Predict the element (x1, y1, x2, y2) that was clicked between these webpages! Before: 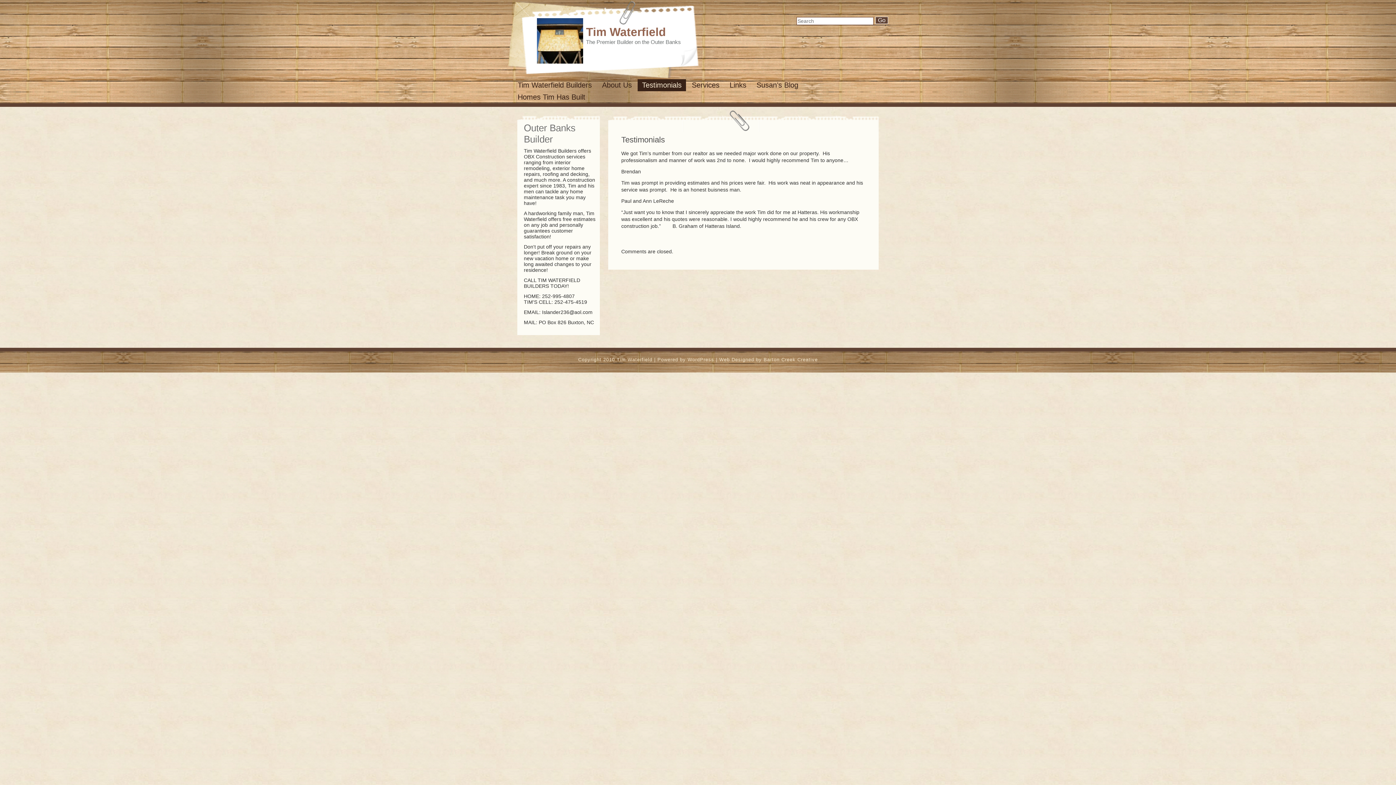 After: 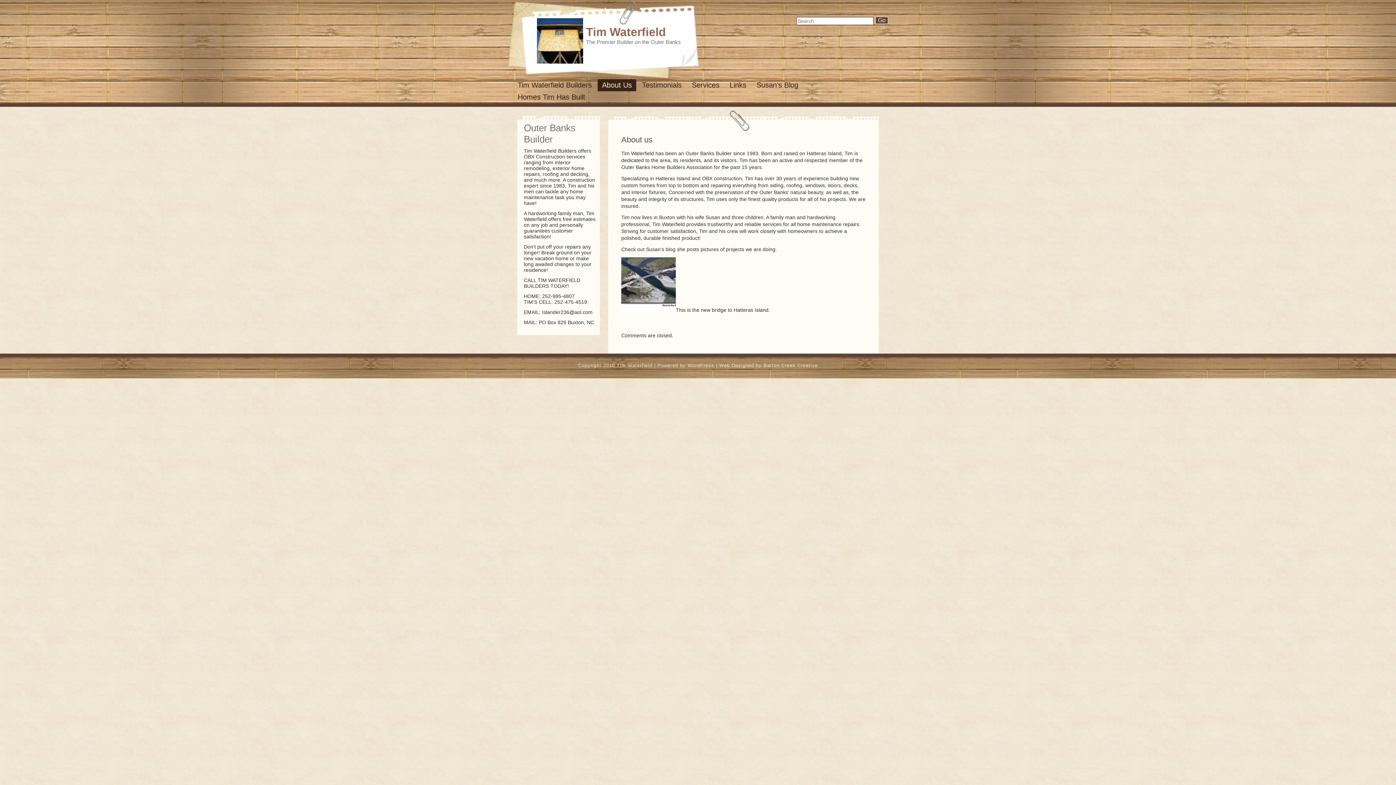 Action: bbox: (597, 79, 636, 91) label: About Us